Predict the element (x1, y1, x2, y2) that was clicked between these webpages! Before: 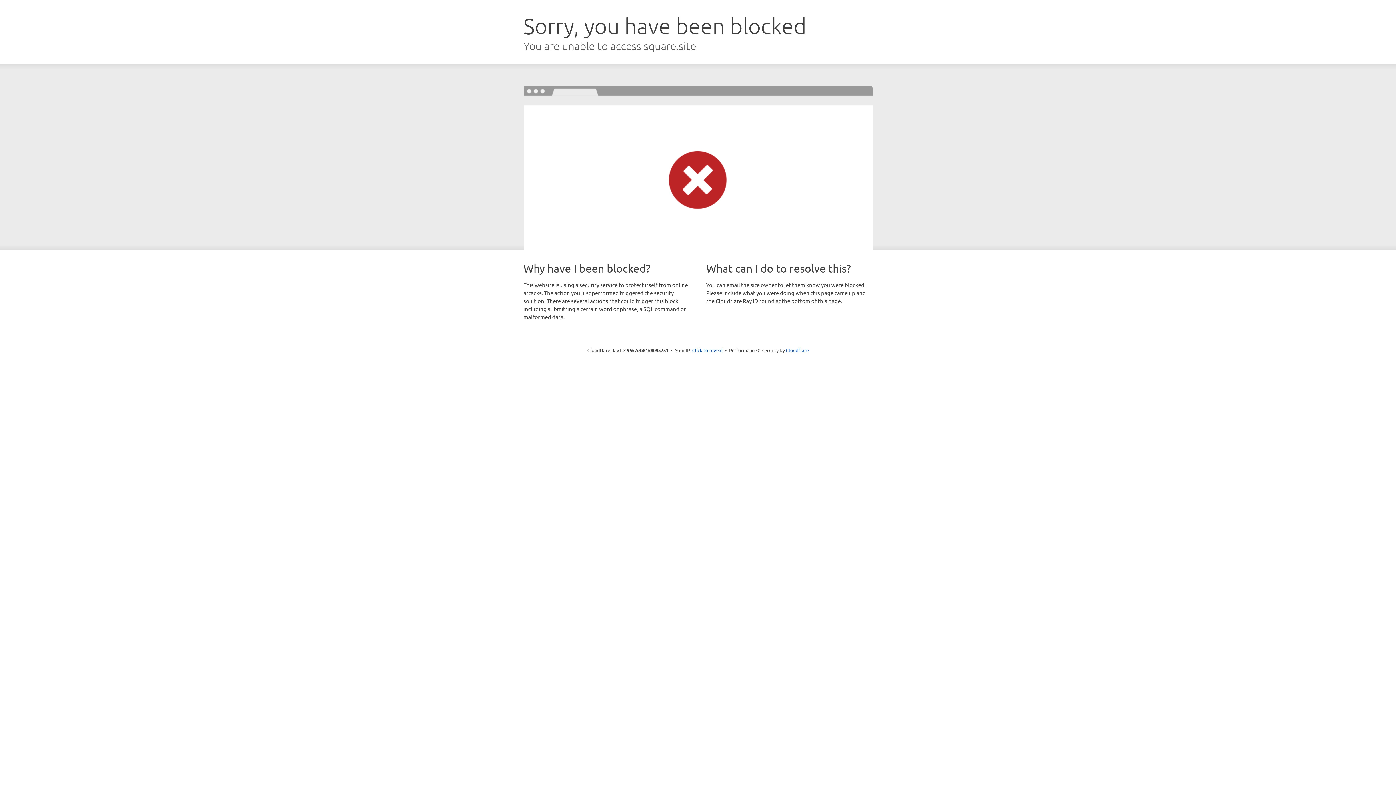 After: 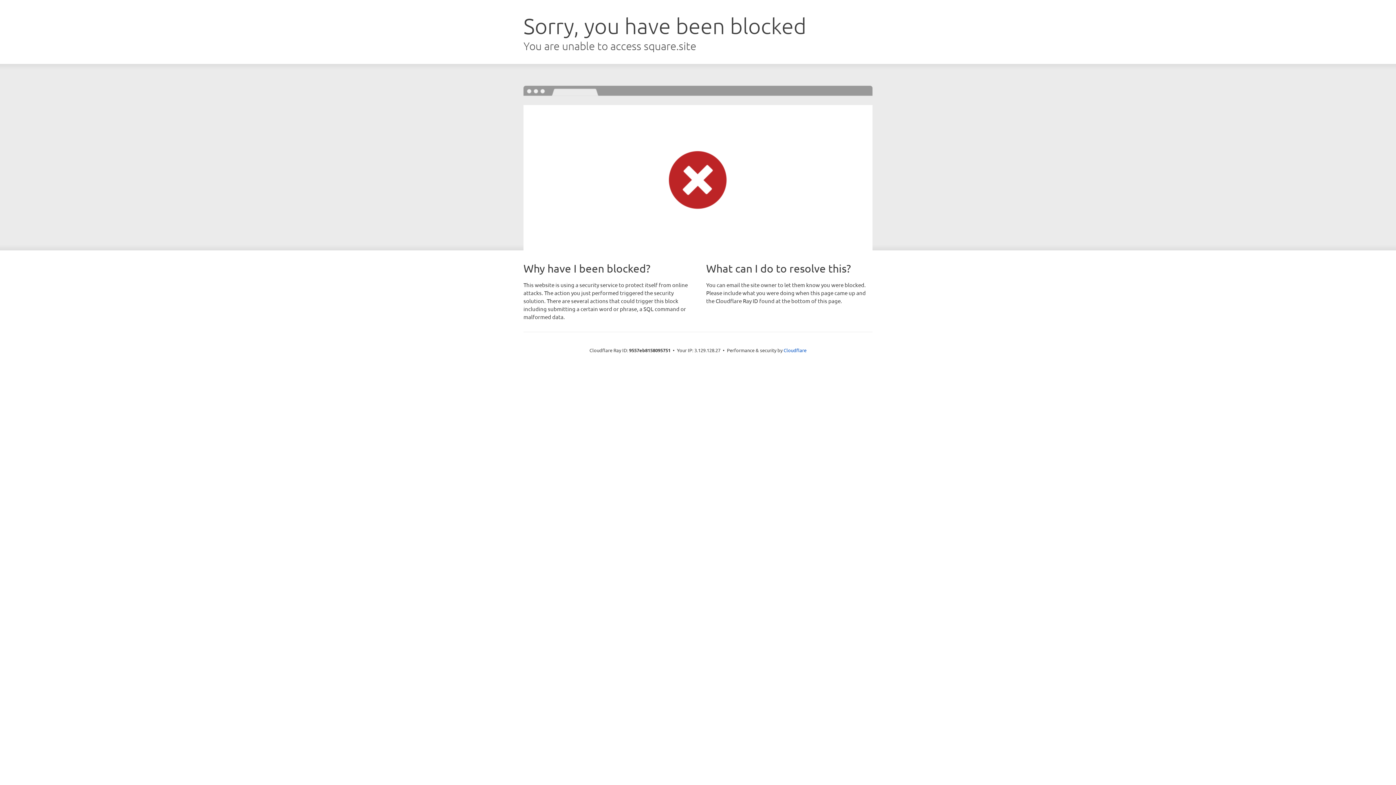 Action: label: Click to reveal bbox: (692, 346, 722, 353)